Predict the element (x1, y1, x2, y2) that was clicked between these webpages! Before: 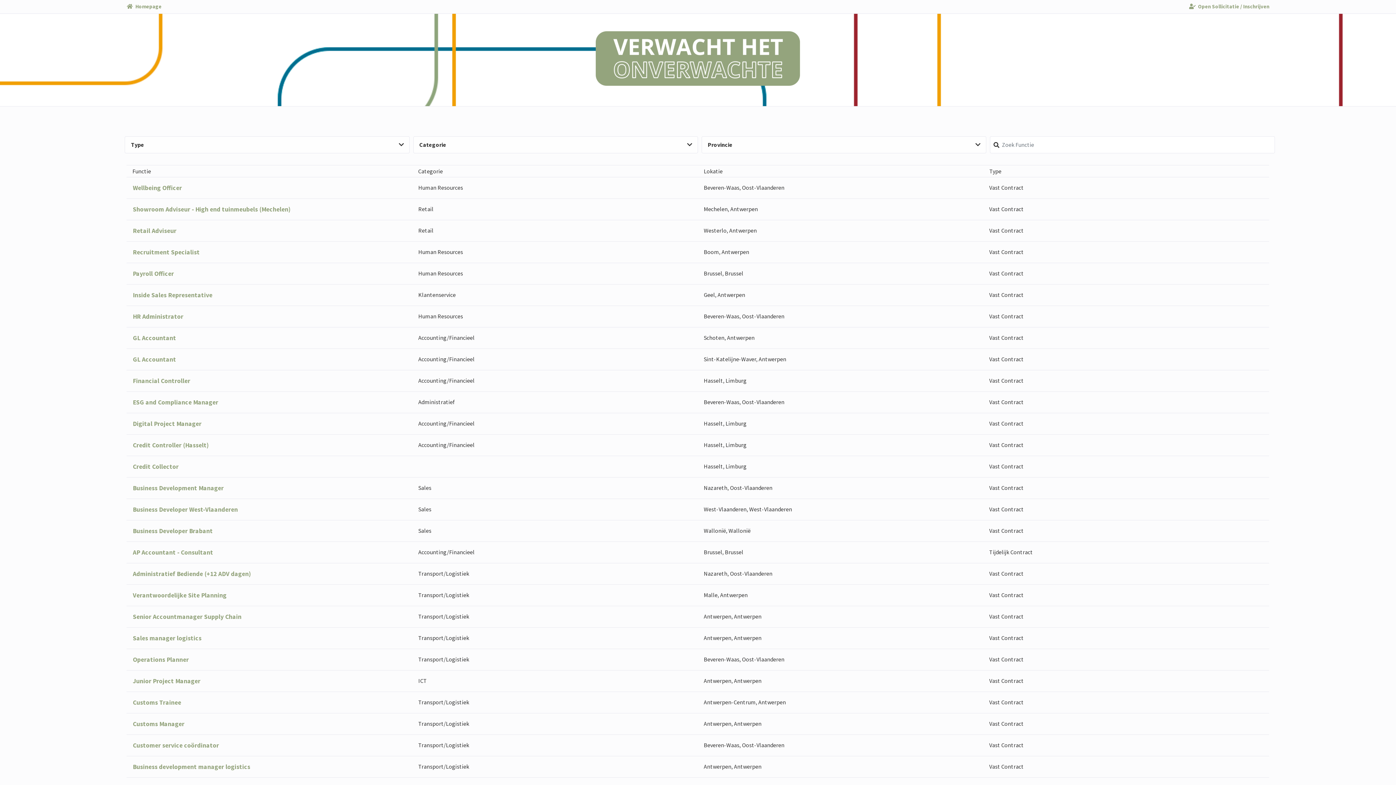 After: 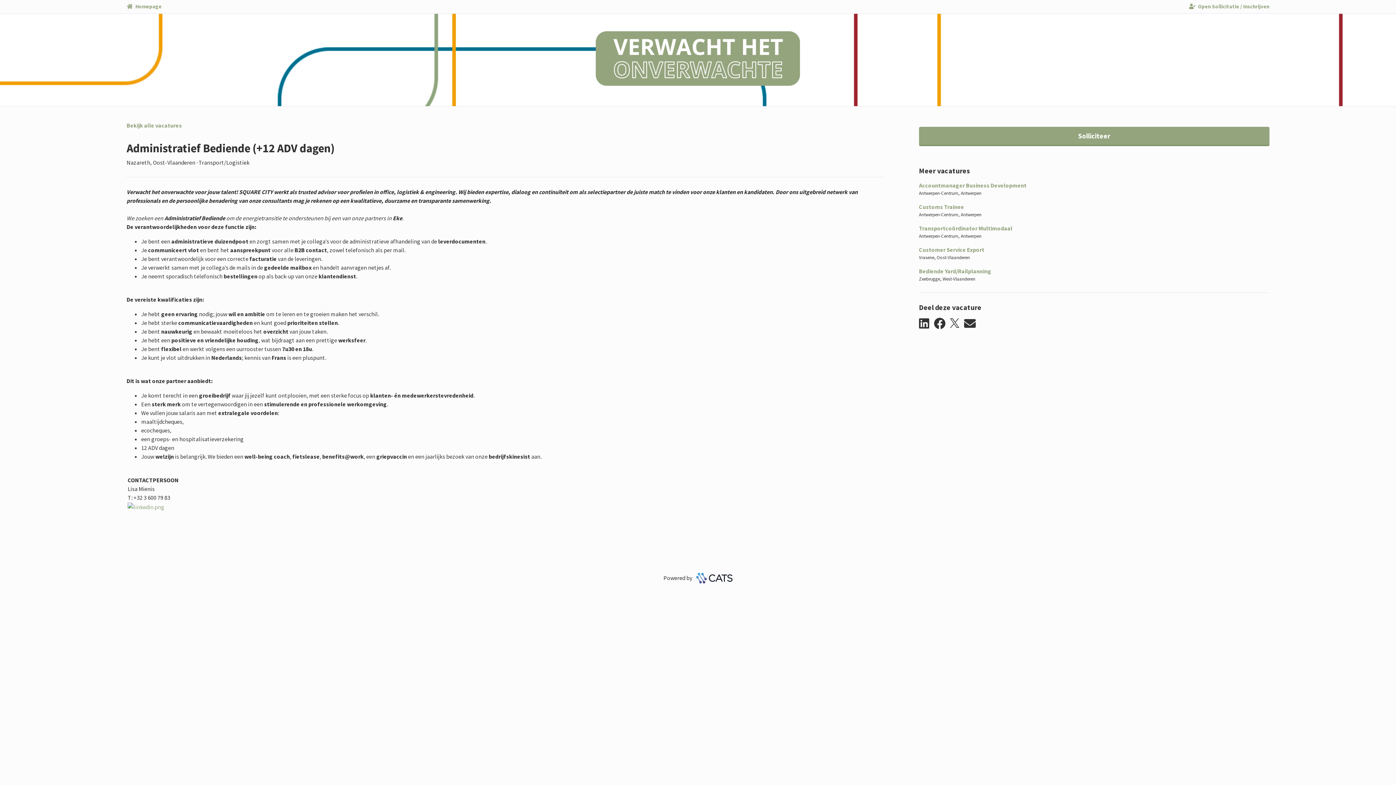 Action: bbox: (126, 563, 1269, 584) label: Administratief Bediende (+12 ADV dagen)
Transport/Logistiek
Nazareth, Oost-Vlaanderen
Vast Contract